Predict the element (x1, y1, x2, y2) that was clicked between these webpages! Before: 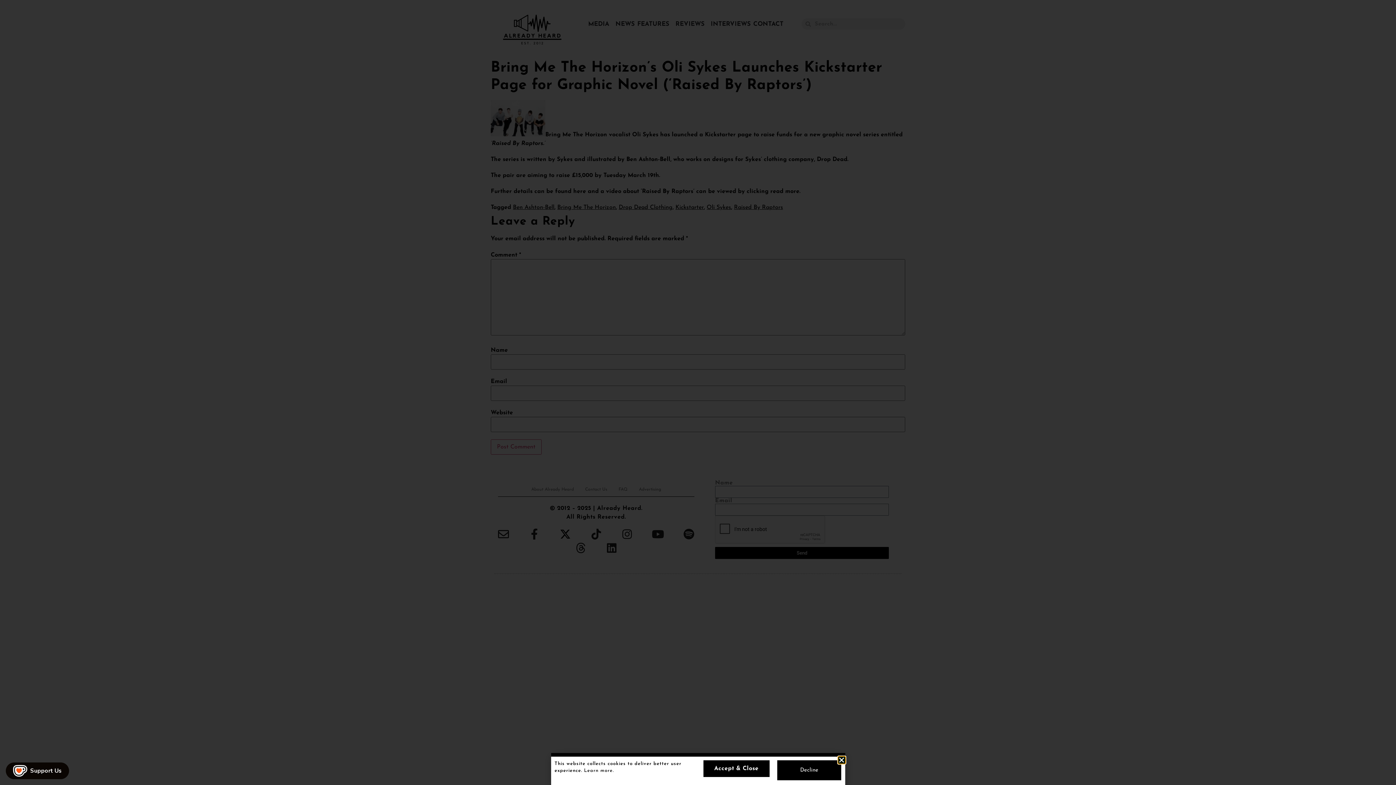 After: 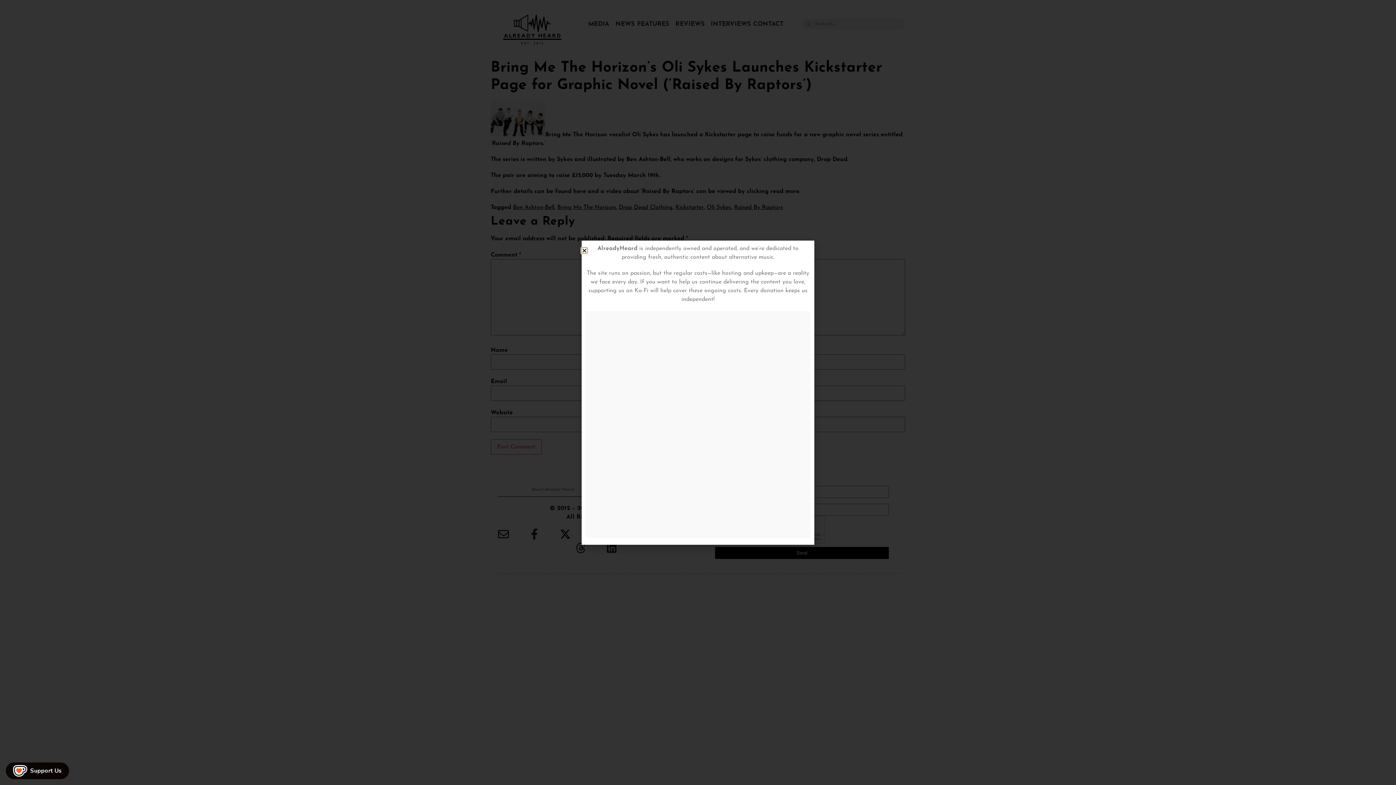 Action: bbox: (703, 760, 769, 777) label: Accept & Close